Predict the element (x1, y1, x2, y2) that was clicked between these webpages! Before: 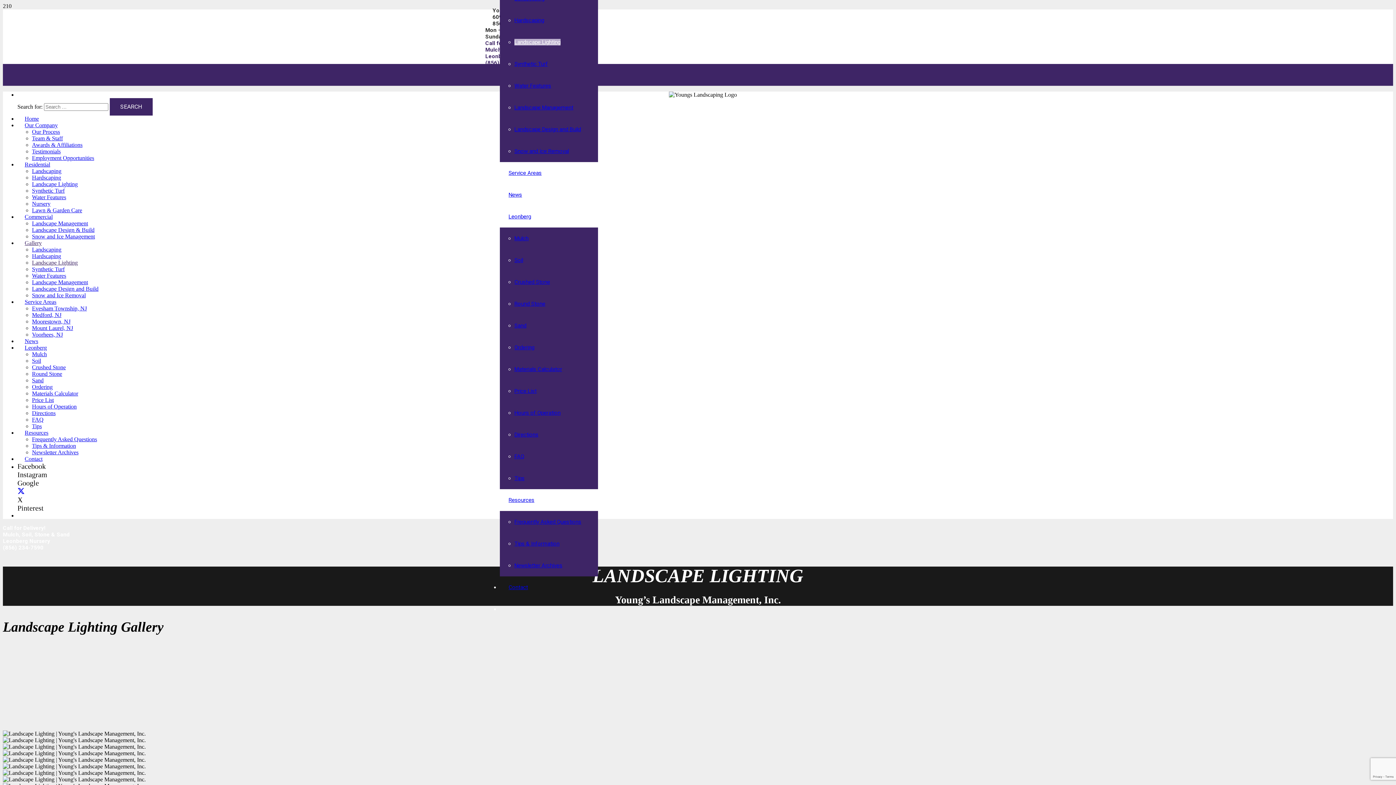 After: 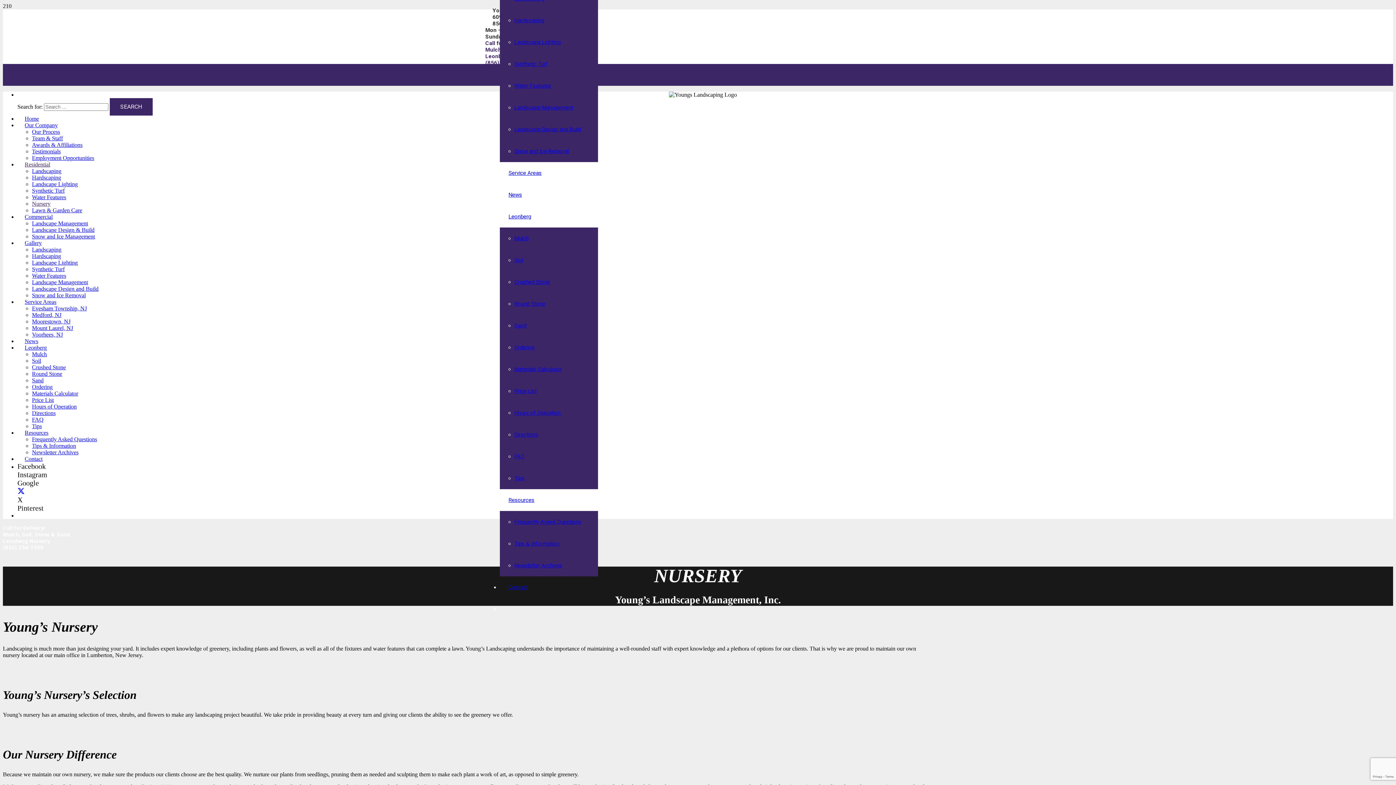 Action: label: Nursery bbox: (32, 200, 50, 206)